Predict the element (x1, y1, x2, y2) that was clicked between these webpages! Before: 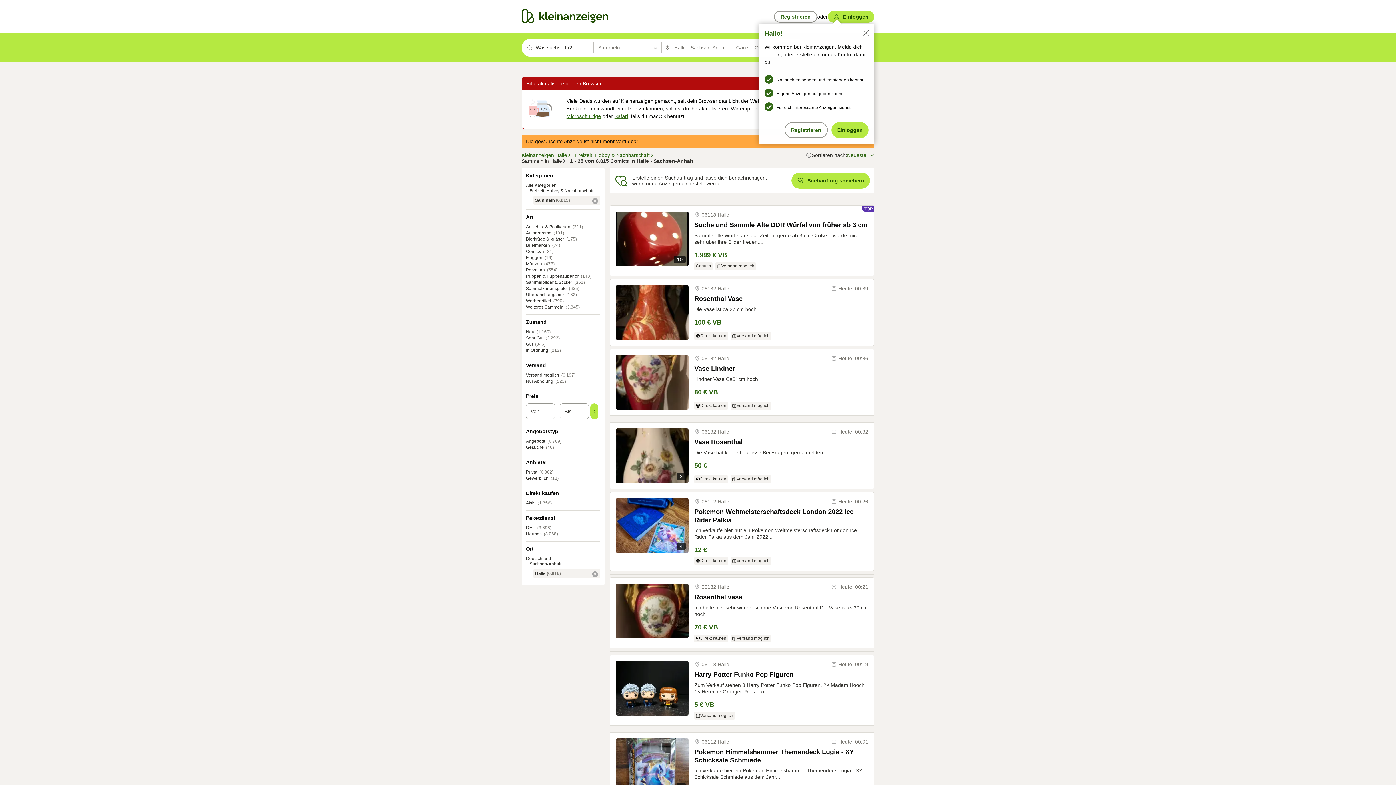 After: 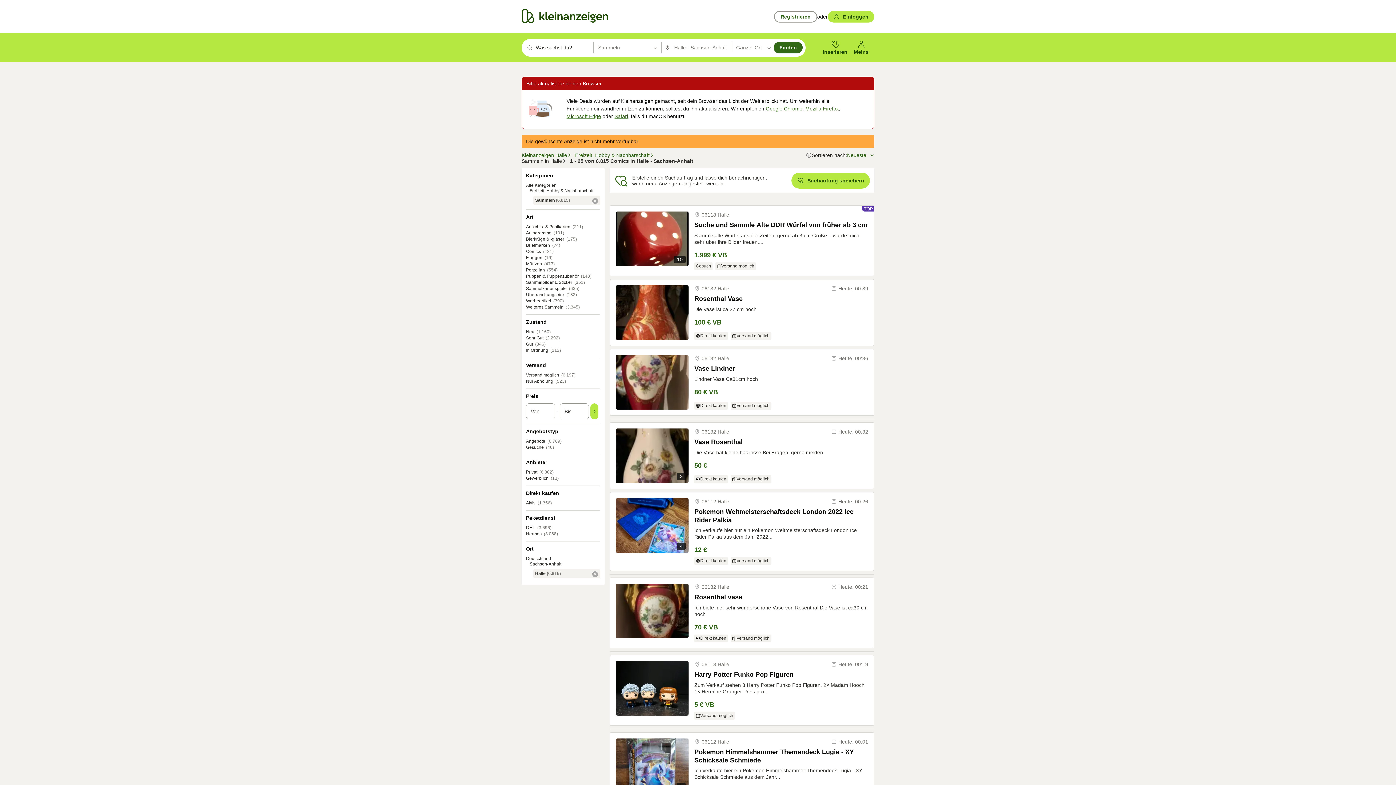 Action: bbox: (859, 26, 871, 38)